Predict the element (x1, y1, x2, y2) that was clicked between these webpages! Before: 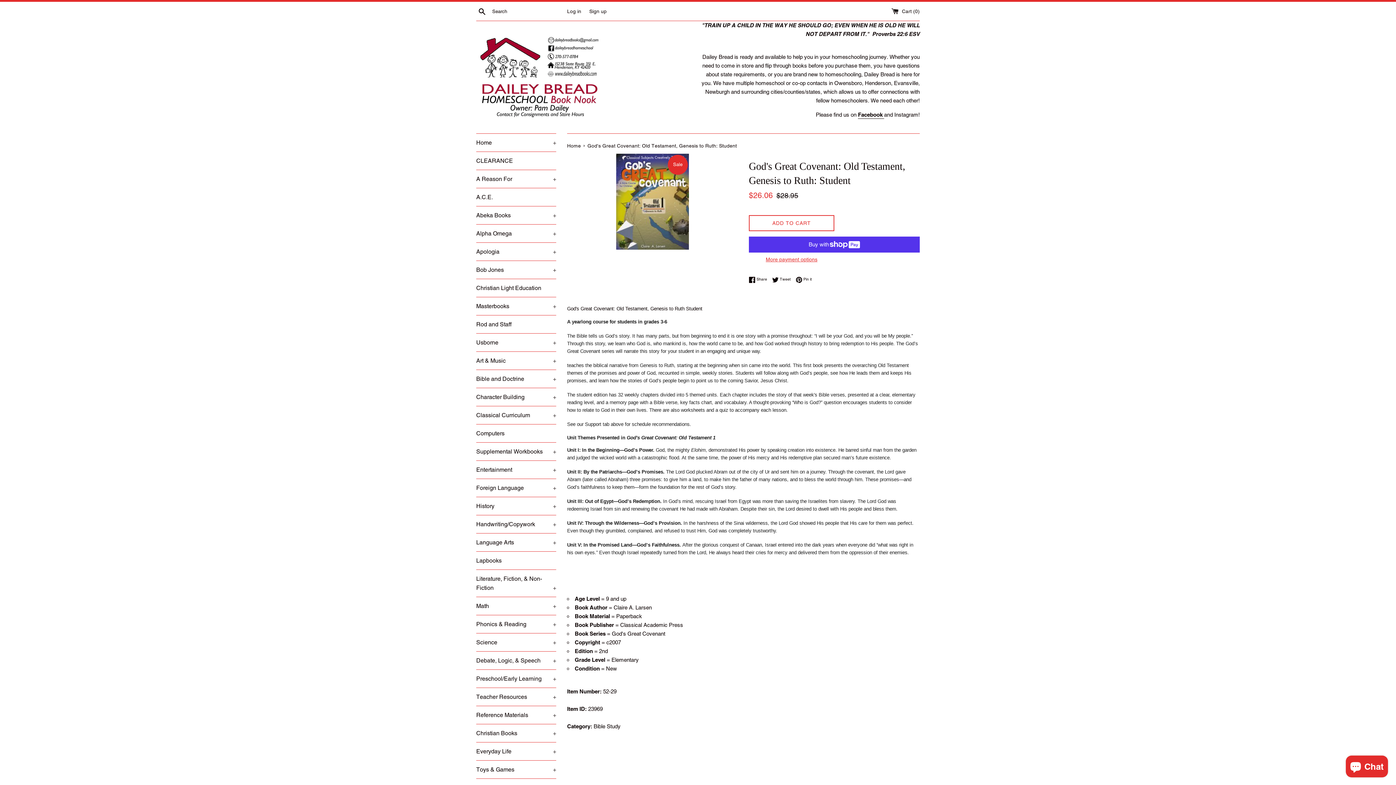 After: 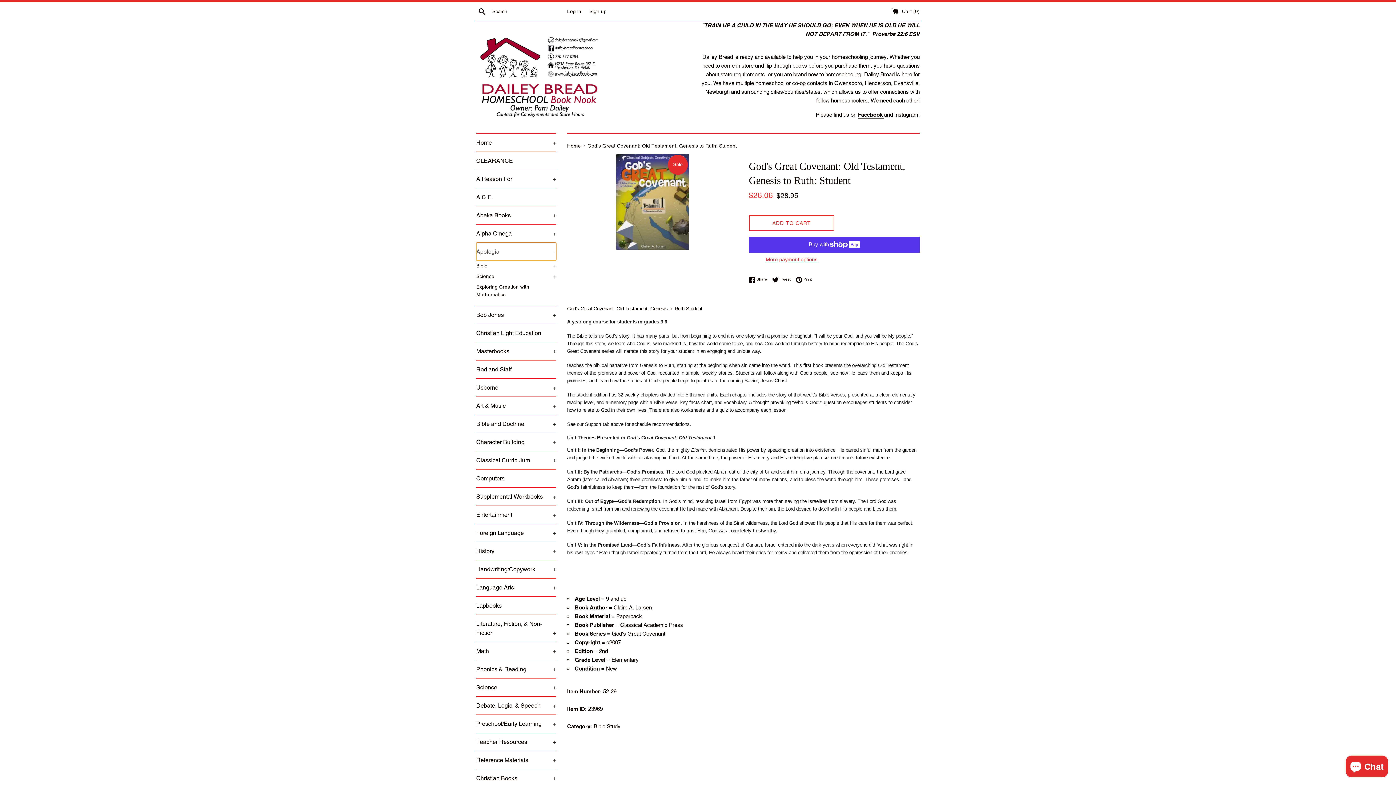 Action: label: Apologia
+ bbox: (476, 242, 556, 260)